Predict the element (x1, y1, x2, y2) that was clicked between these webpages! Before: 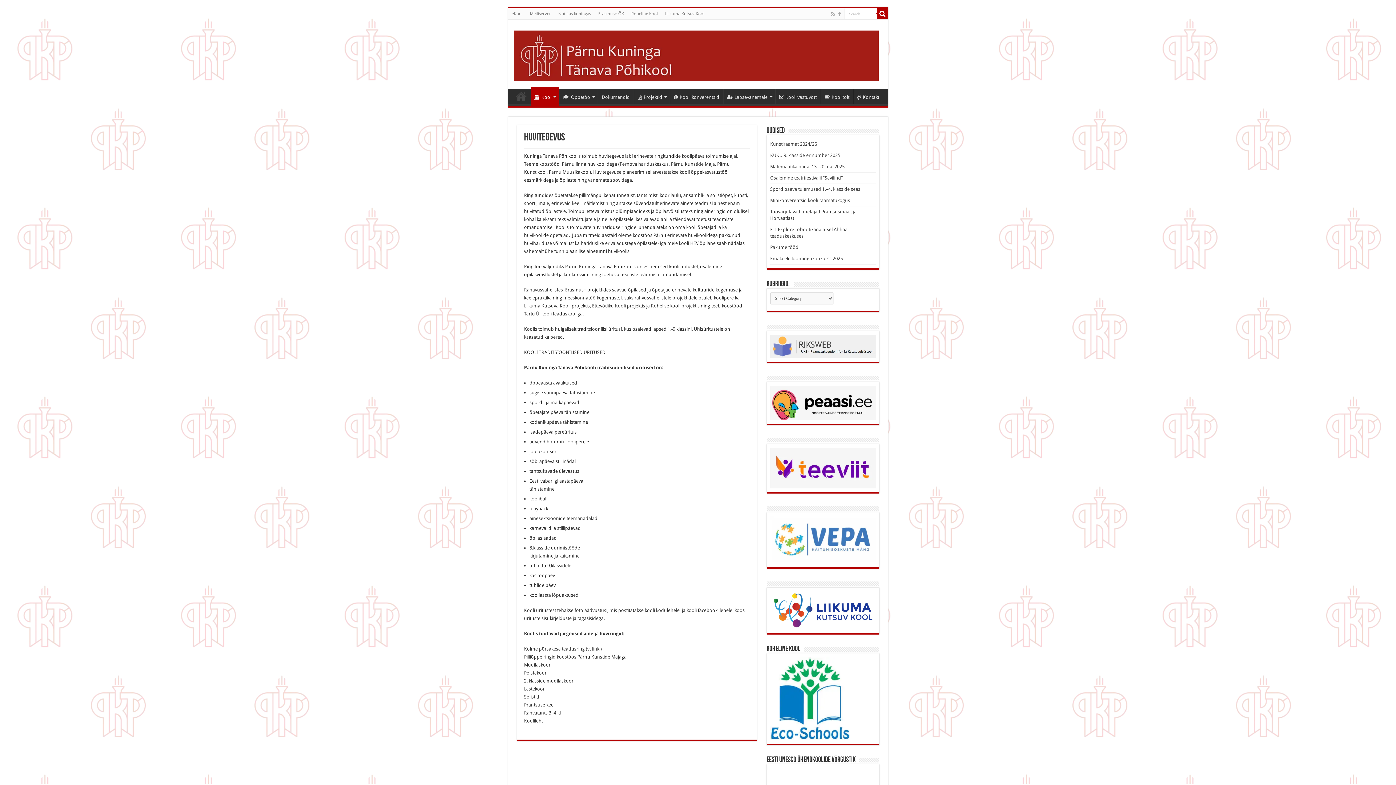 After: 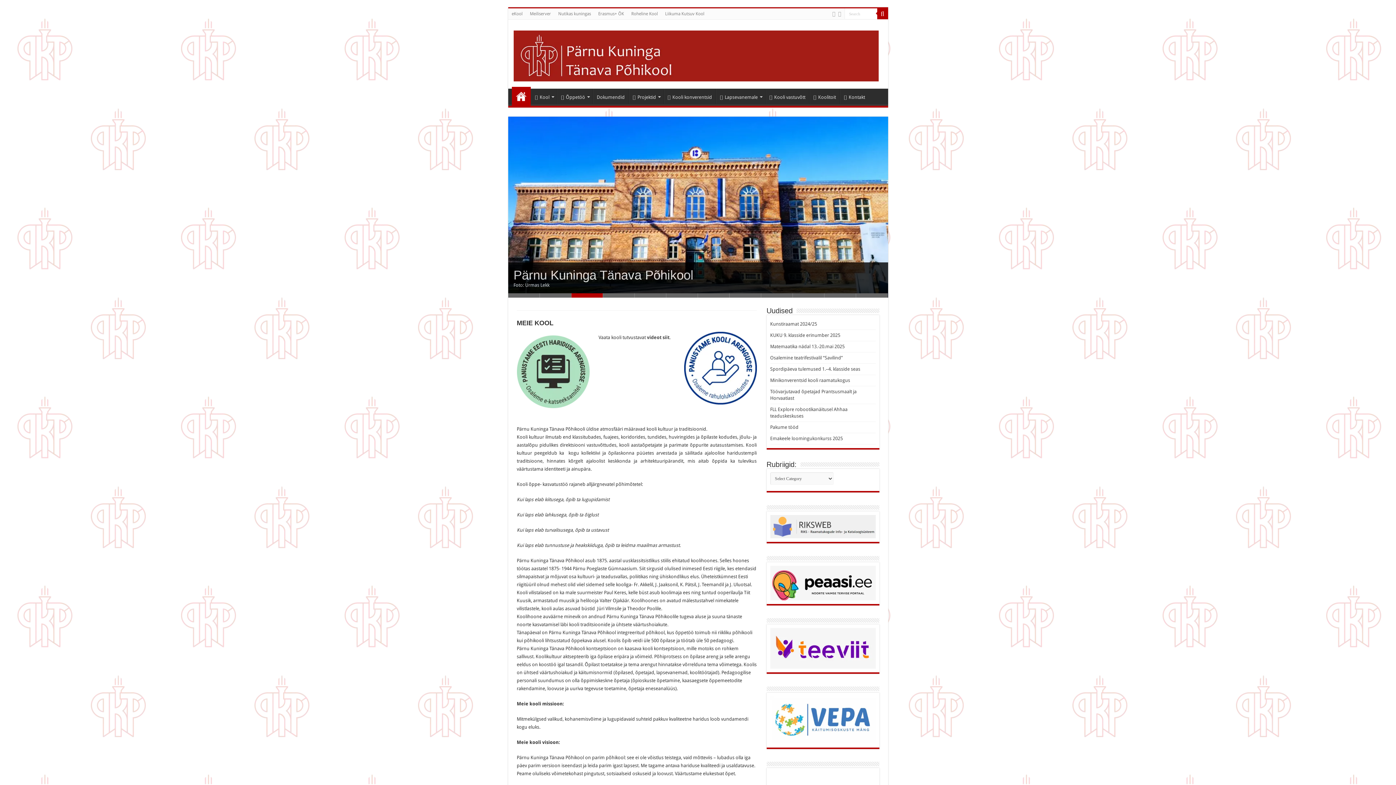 Action: bbox: (513, 45, 878, 63)